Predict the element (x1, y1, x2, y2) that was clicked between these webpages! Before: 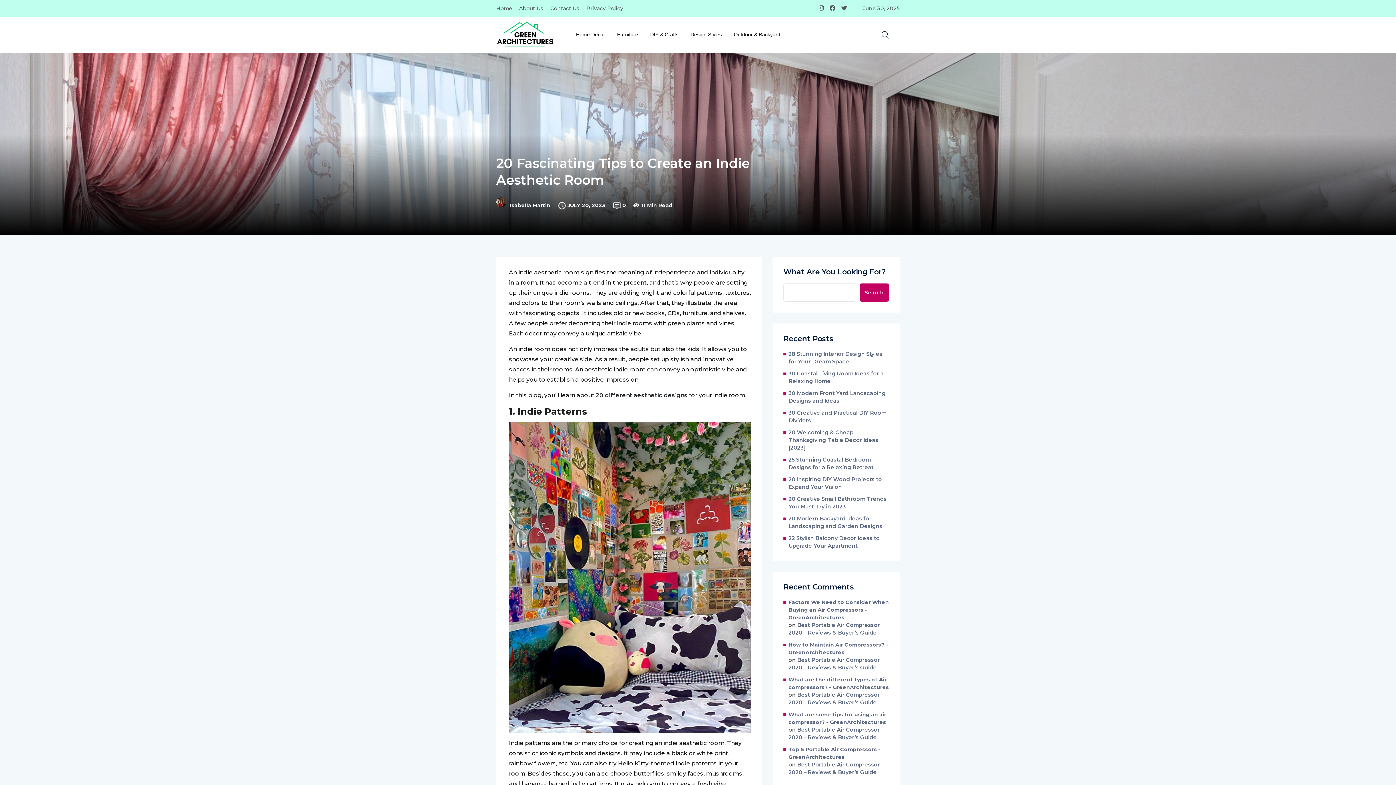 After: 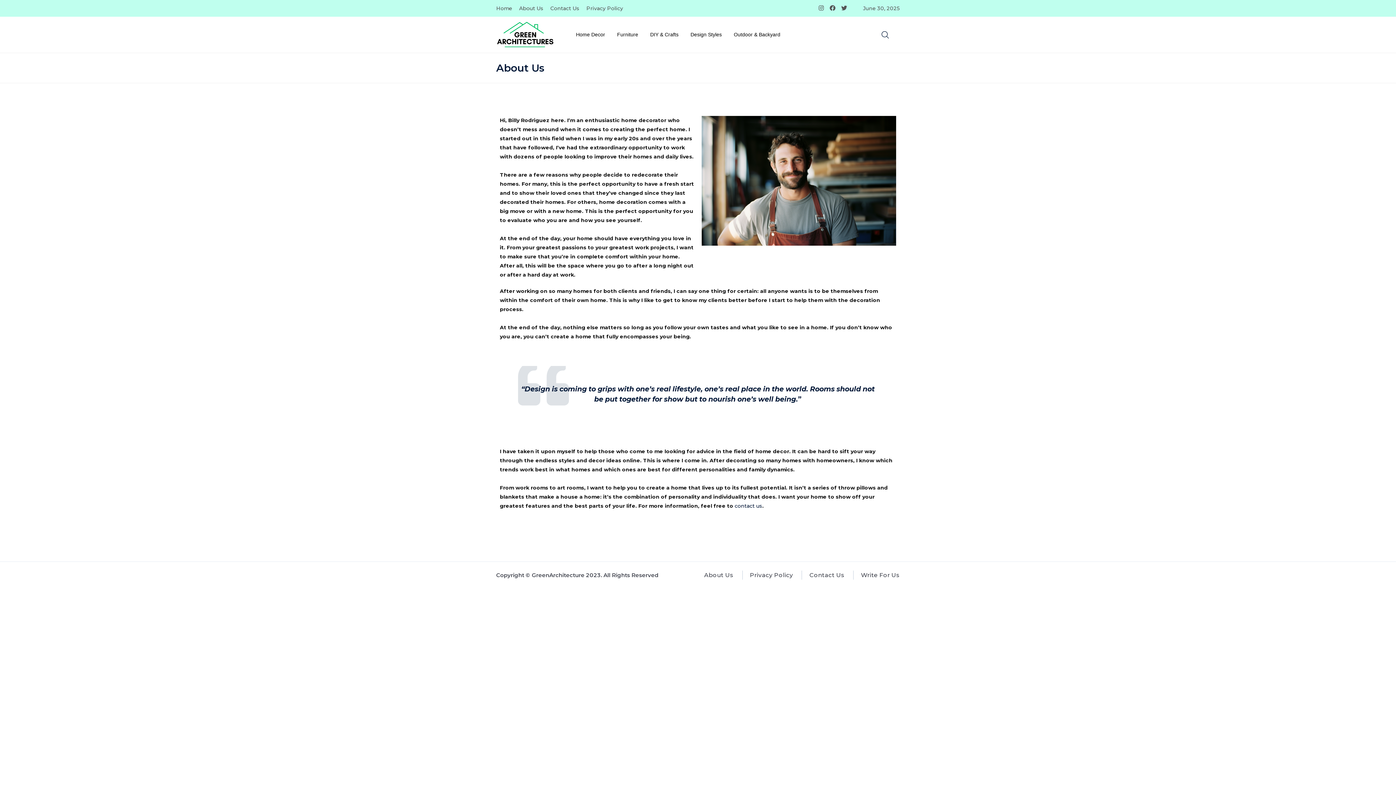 Action: bbox: (519, 4, 543, 12) label: About Us